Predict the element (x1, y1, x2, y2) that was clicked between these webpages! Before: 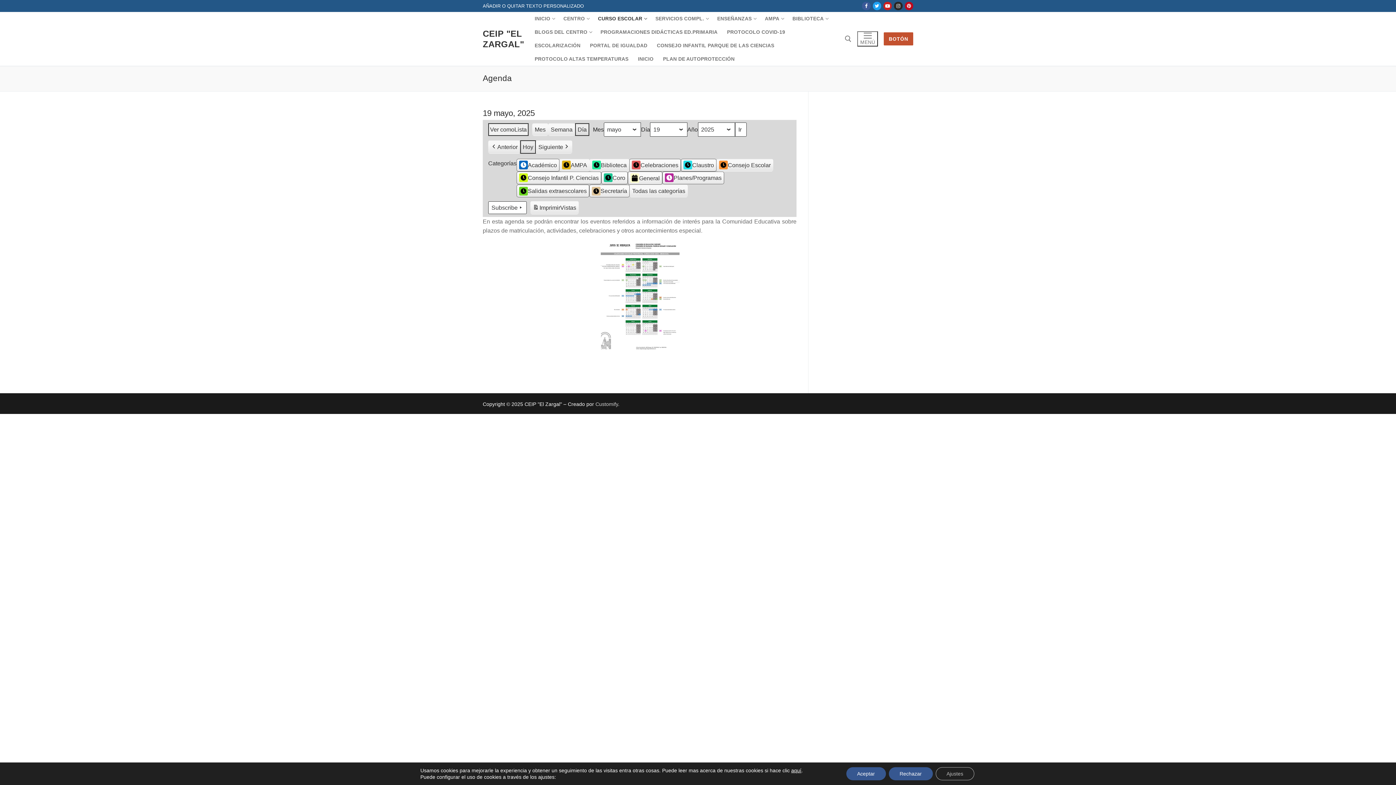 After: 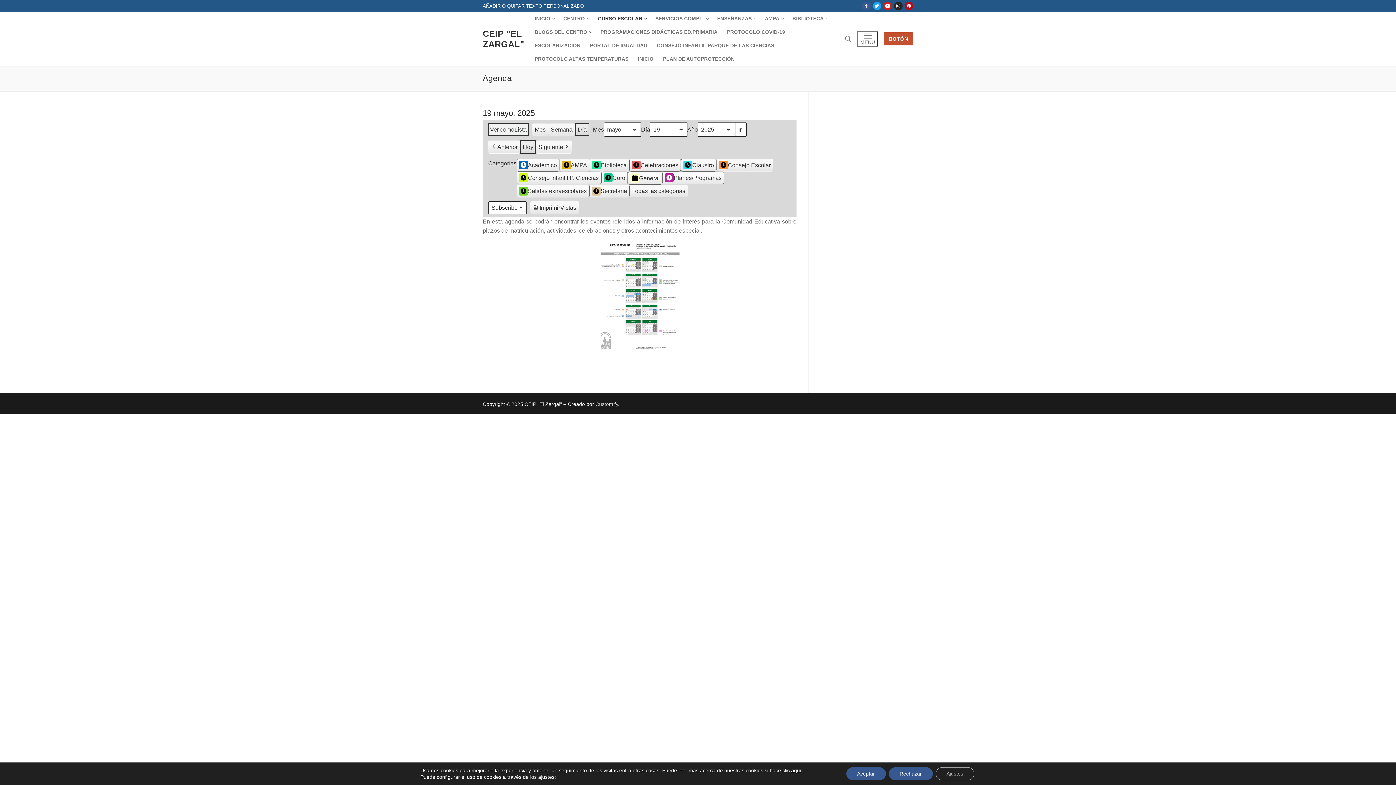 Action: label: Facebook bbox: (862, 1, 870, 10)